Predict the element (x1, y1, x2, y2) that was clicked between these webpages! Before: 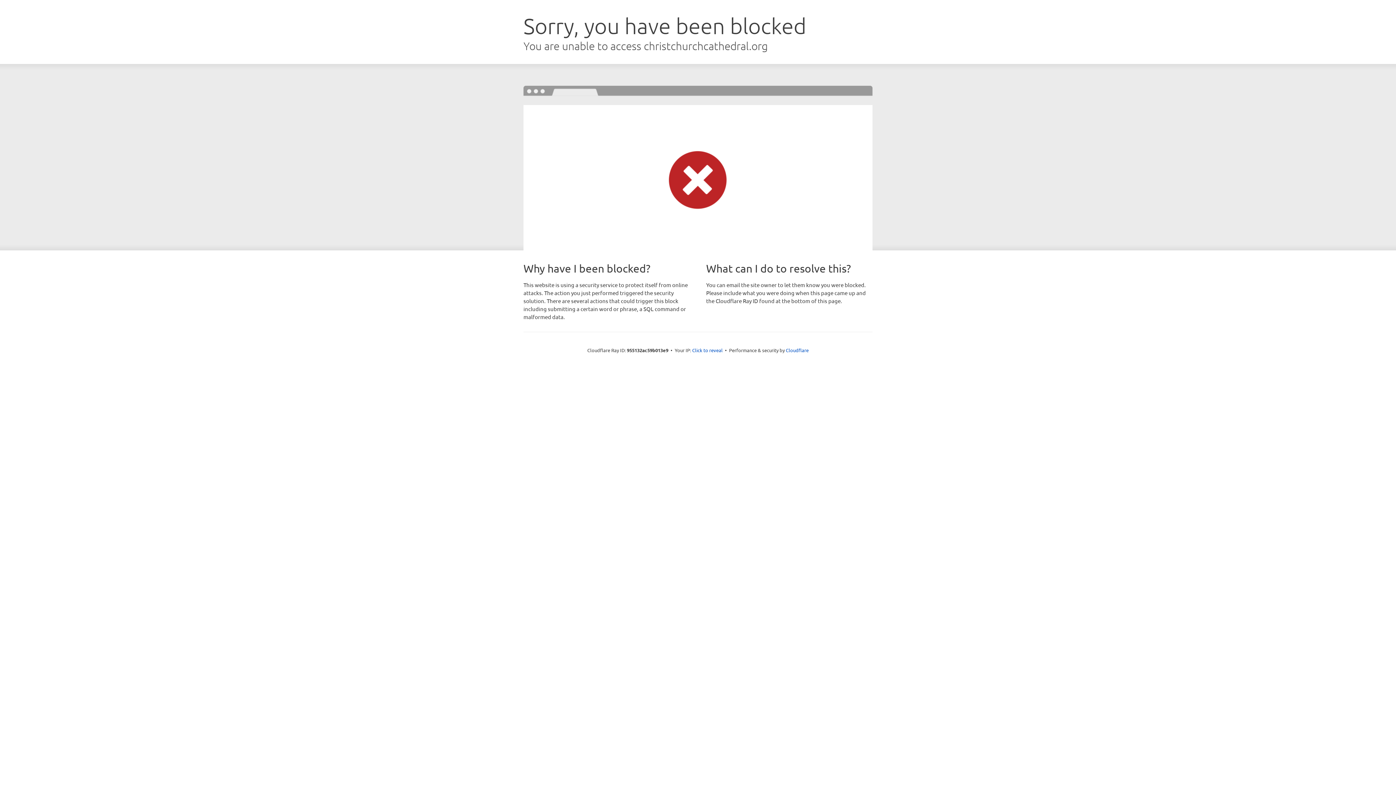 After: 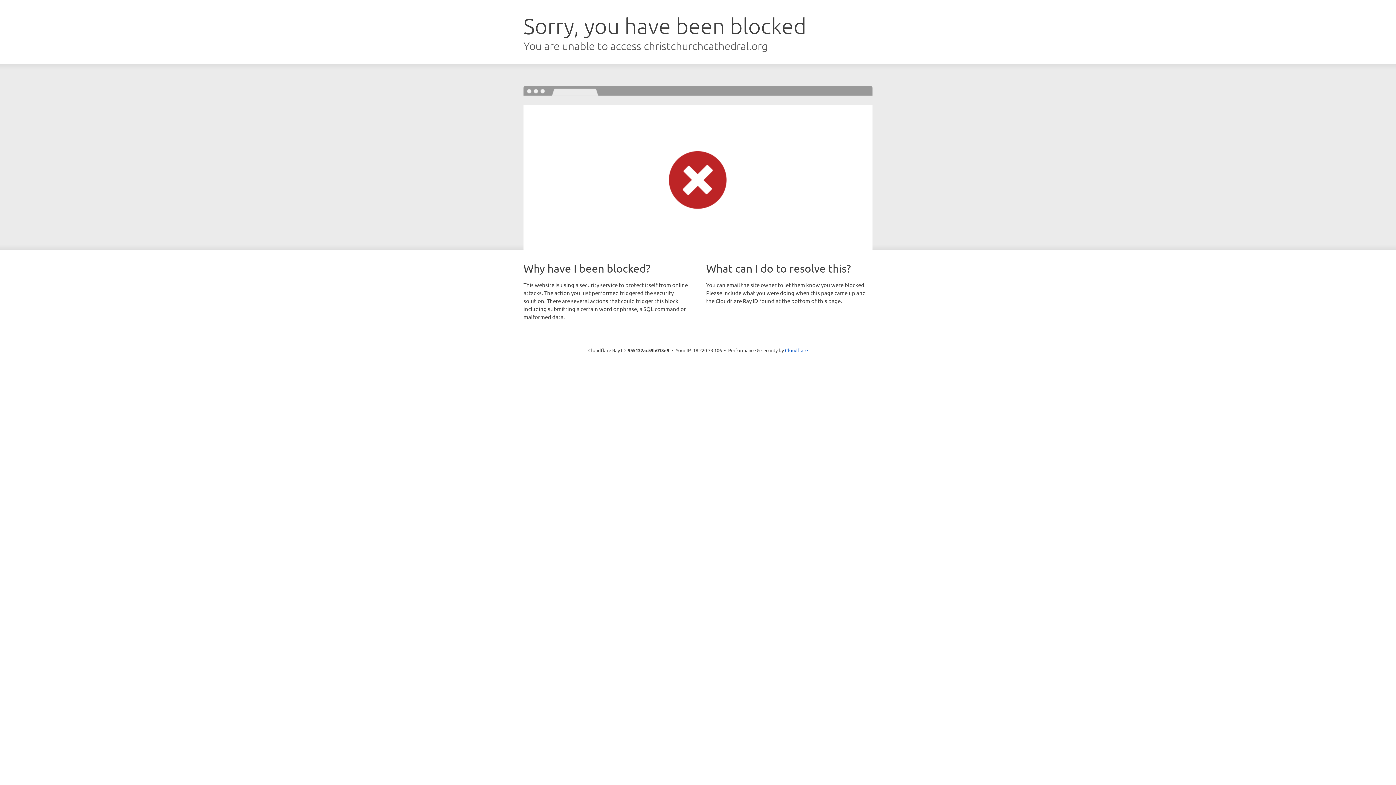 Action: label: Click to reveal bbox: (692, 346, 722, 353)